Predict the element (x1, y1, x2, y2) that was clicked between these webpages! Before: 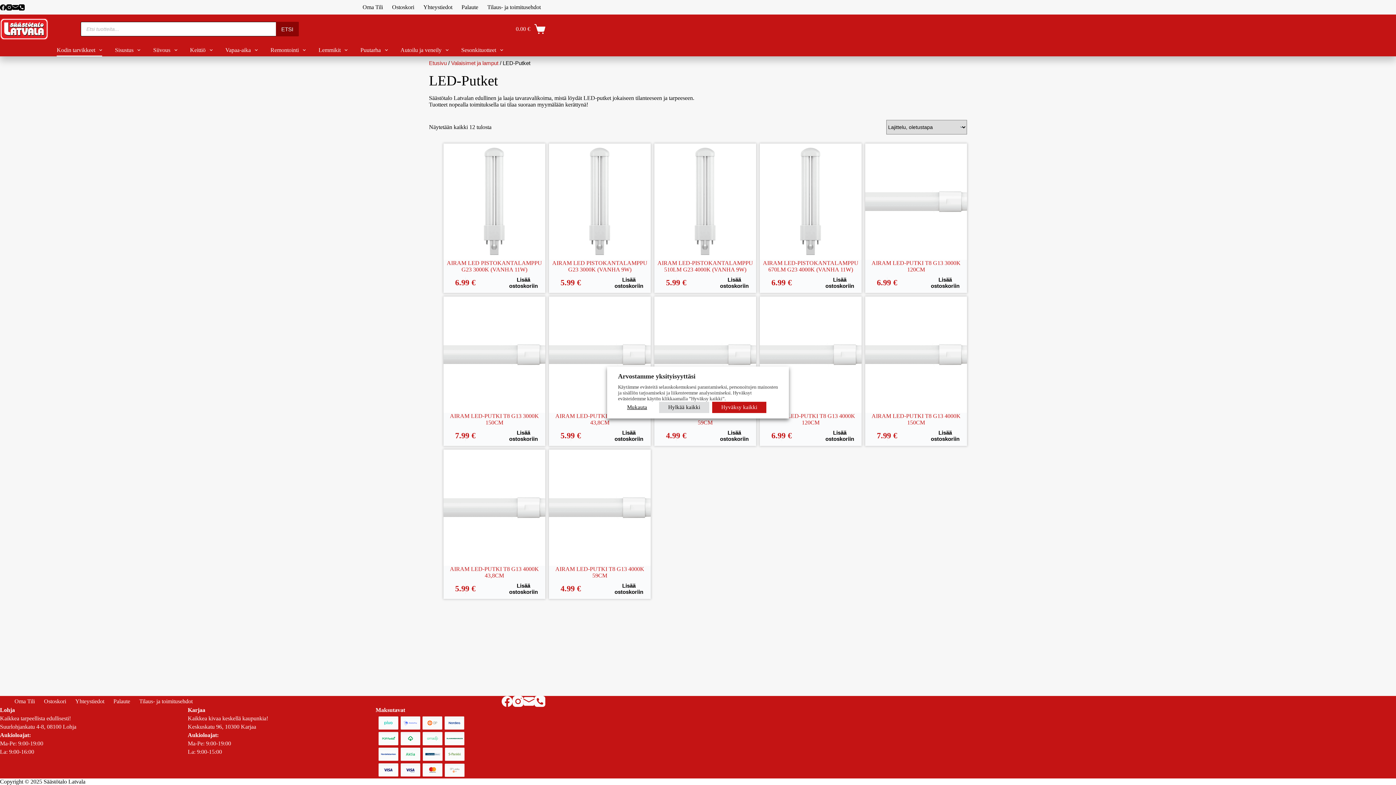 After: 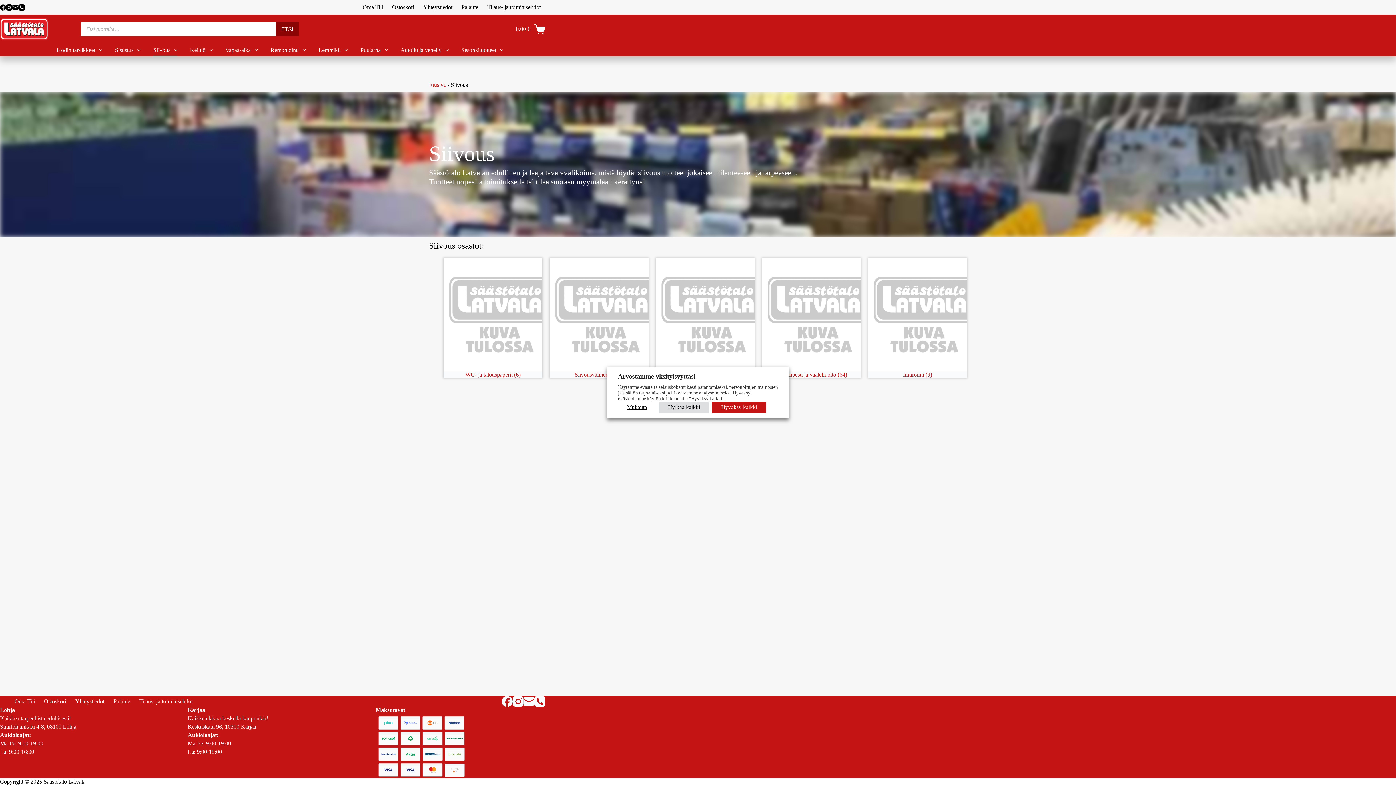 Action: label: Siivous bbox: (146, 43, 183, 56)